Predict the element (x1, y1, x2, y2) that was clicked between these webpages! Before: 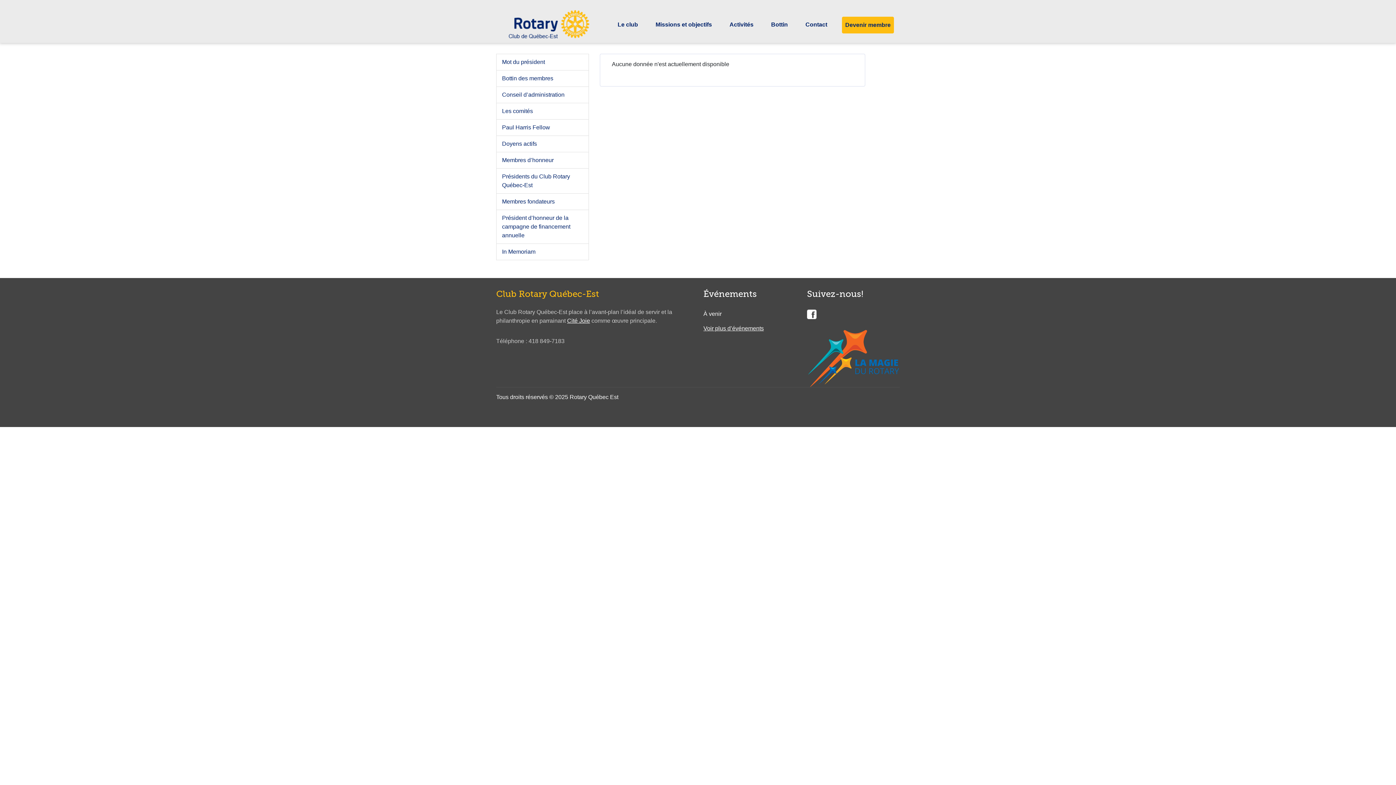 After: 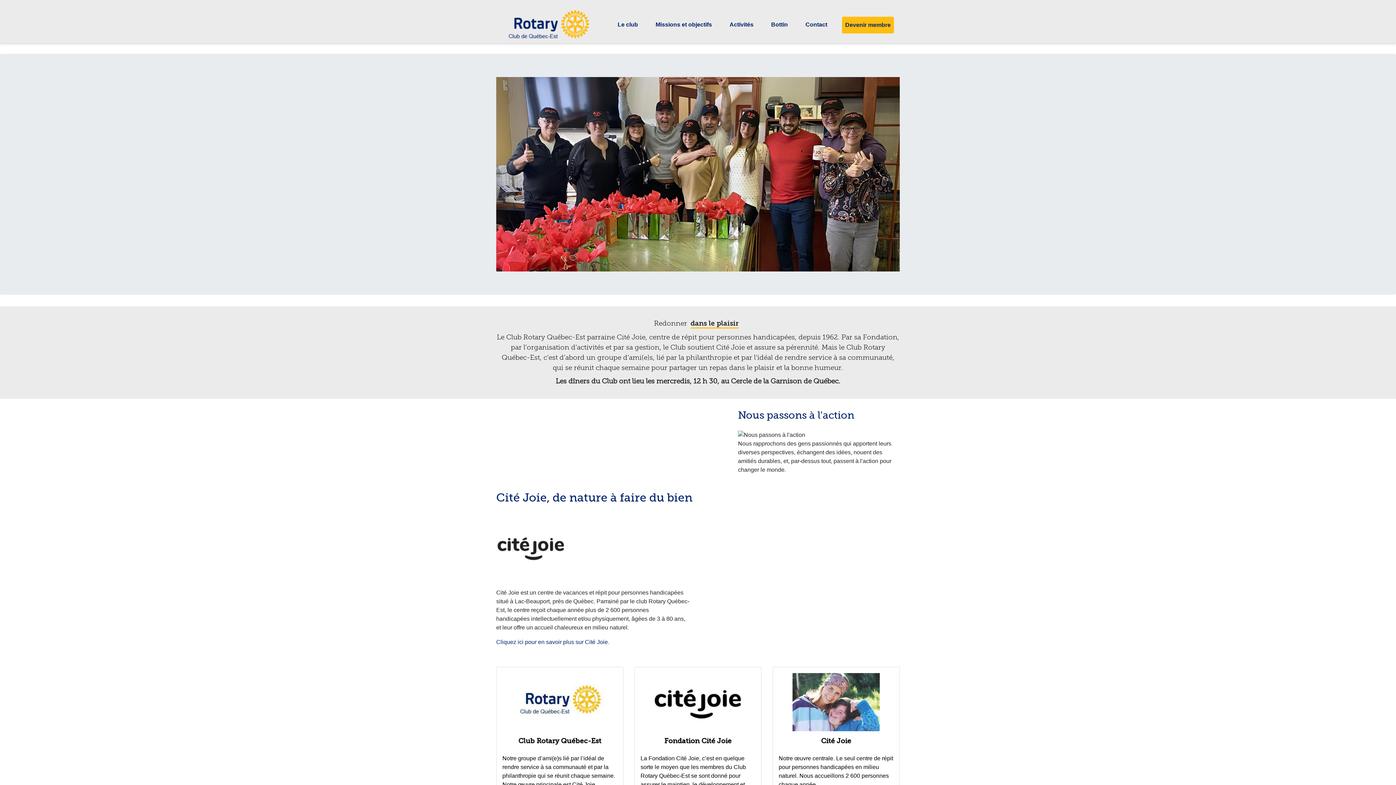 Action: bbox: (502, 10, 600, 40)